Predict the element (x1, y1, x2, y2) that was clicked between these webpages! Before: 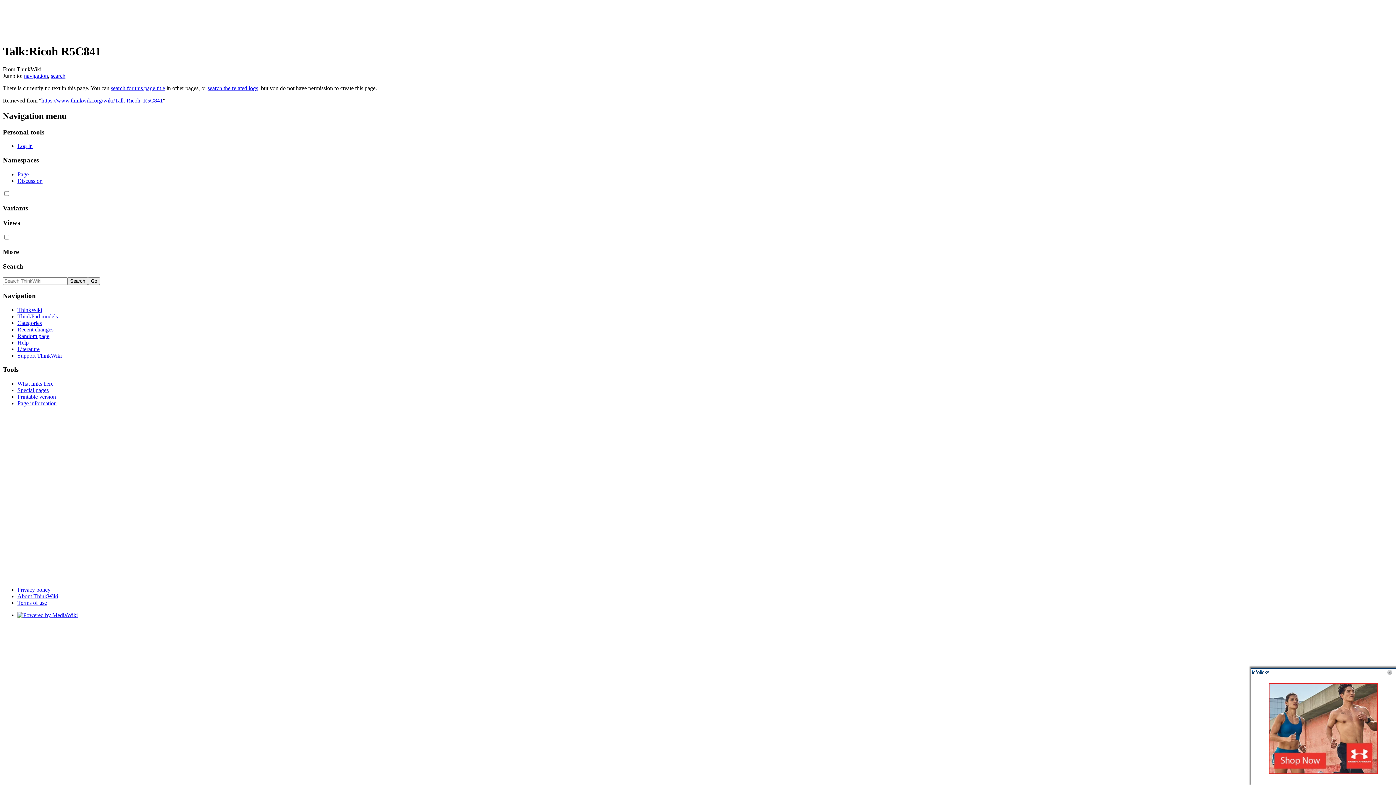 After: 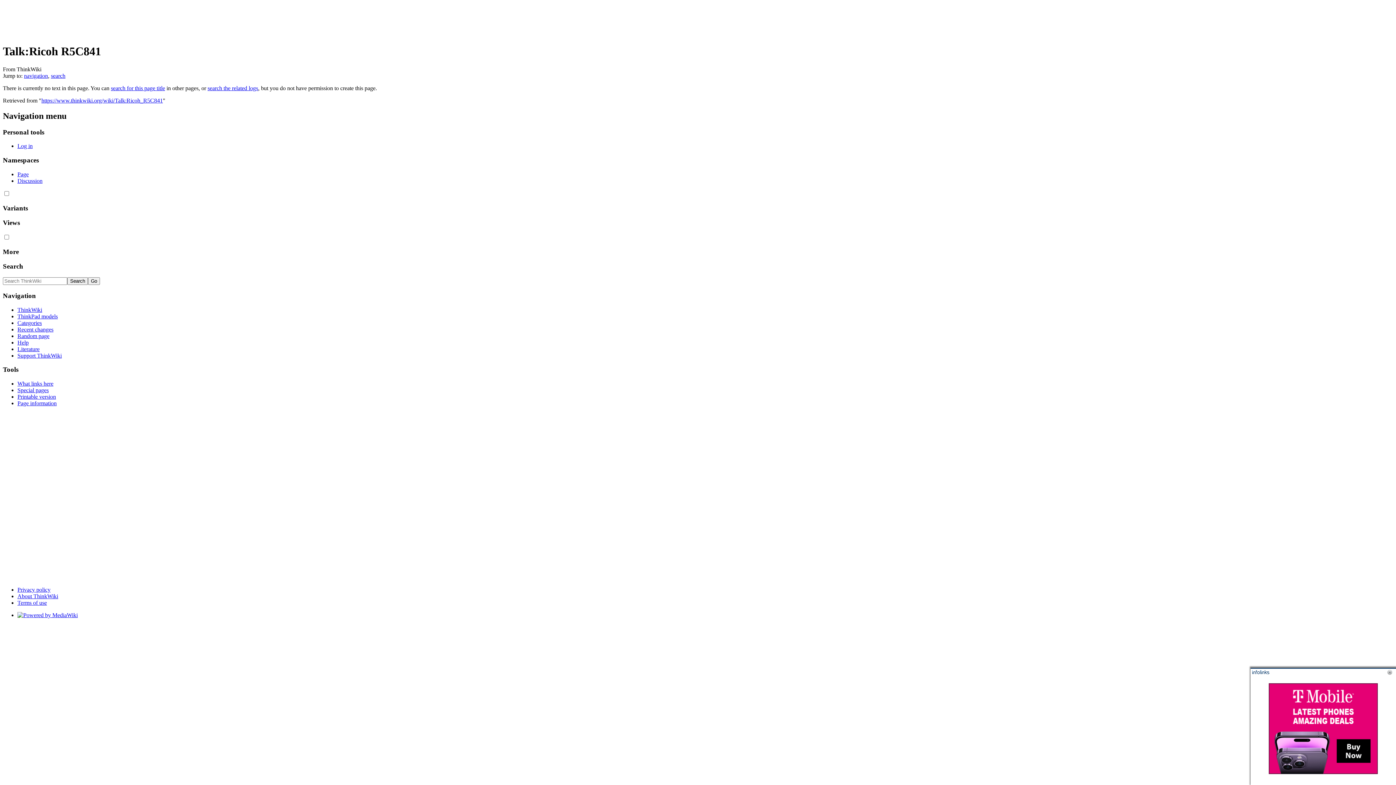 Action: bbox: (41, 97, 162, 103) label: https://www.thinkwiki.org/wiki/Talk:Ricoh_R5C841